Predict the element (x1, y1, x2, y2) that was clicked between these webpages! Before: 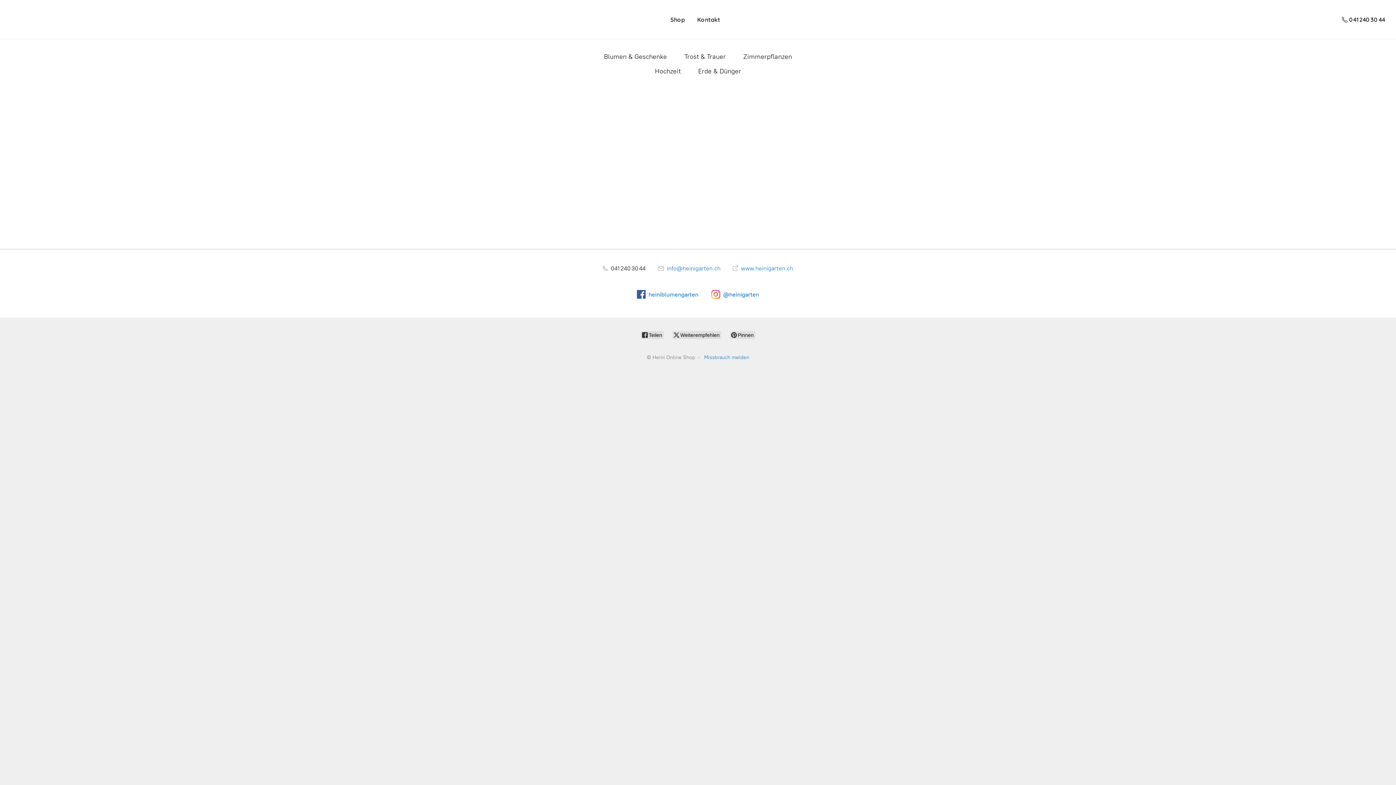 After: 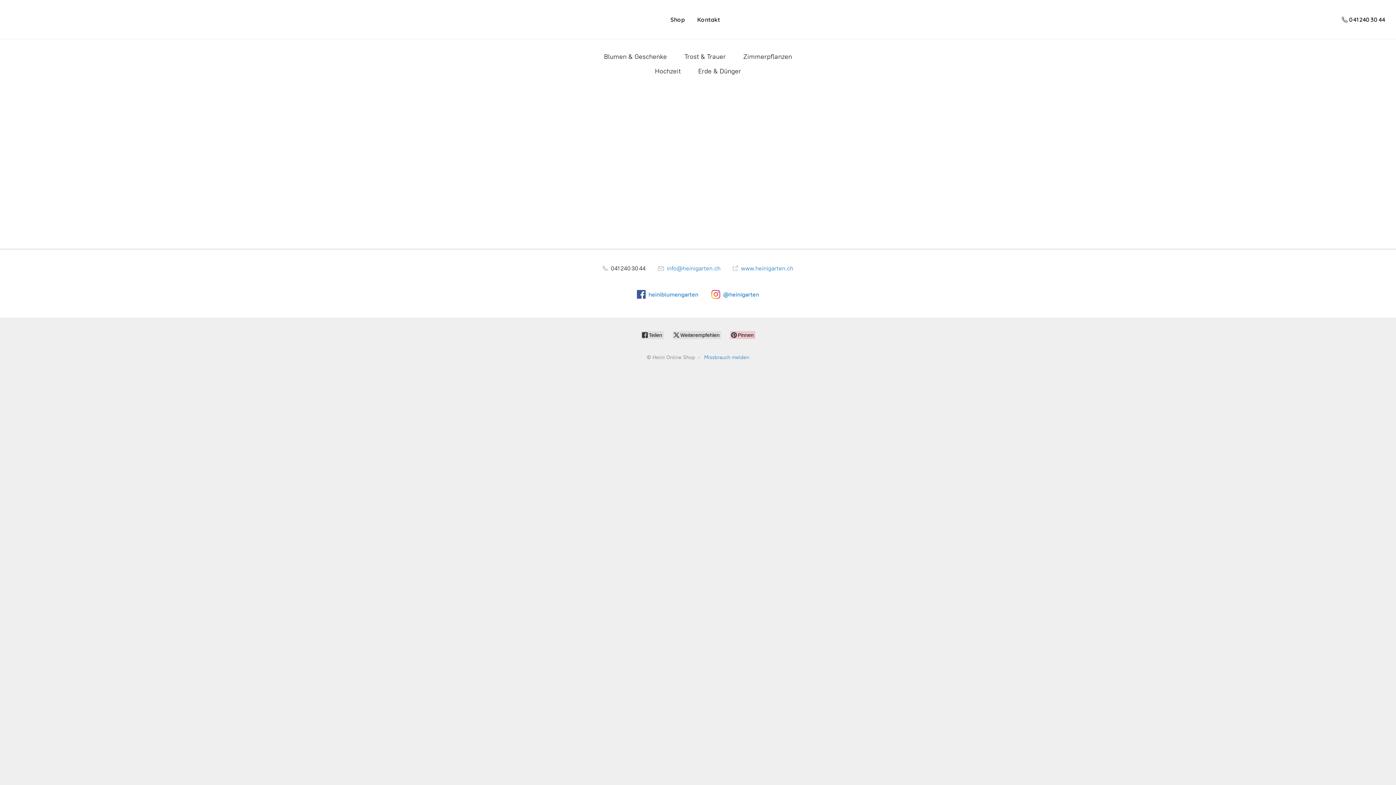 Action: bbox: (730, 331, 755, 339) label:  Pinnen